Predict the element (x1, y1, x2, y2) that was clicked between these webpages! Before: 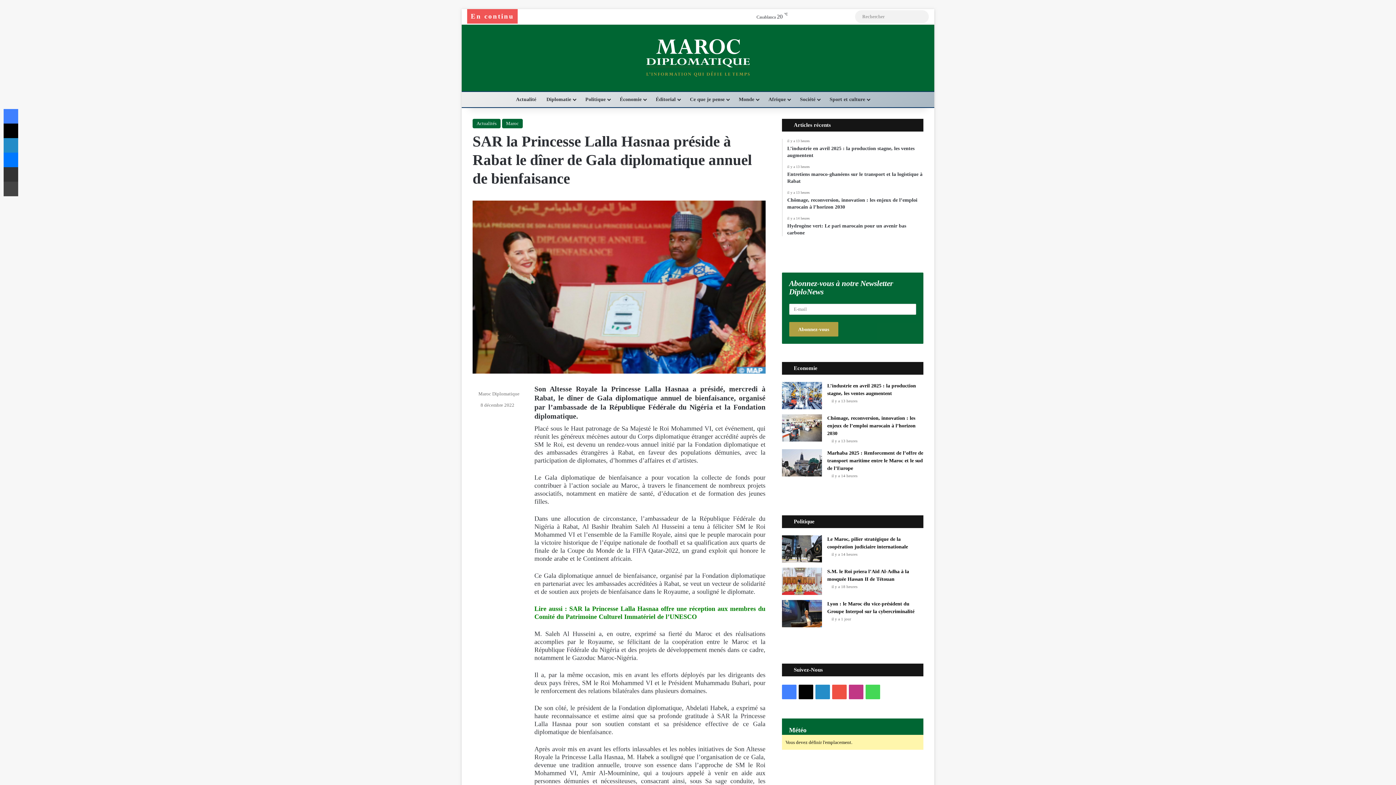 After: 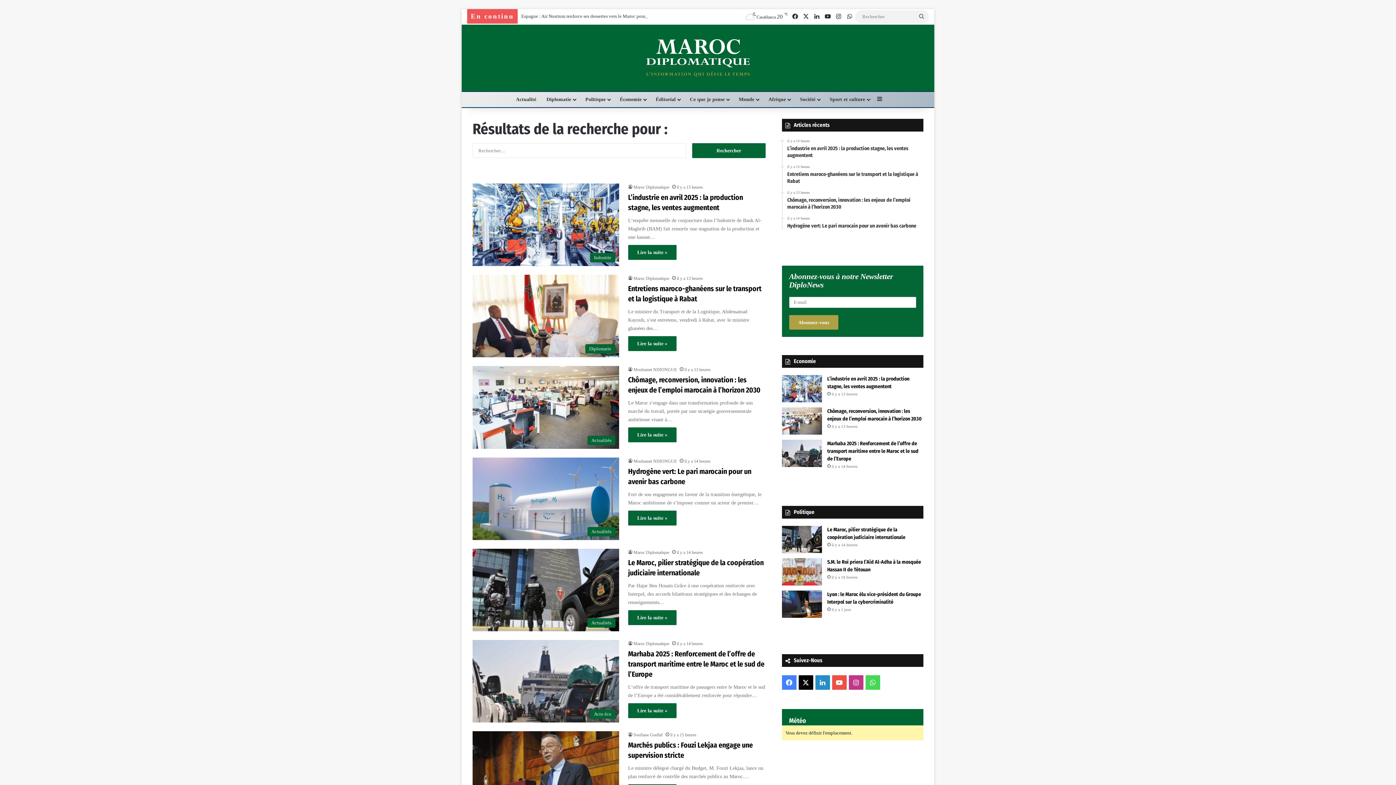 Action: bbox: (914, 10, 929, 23) label: Rechercher